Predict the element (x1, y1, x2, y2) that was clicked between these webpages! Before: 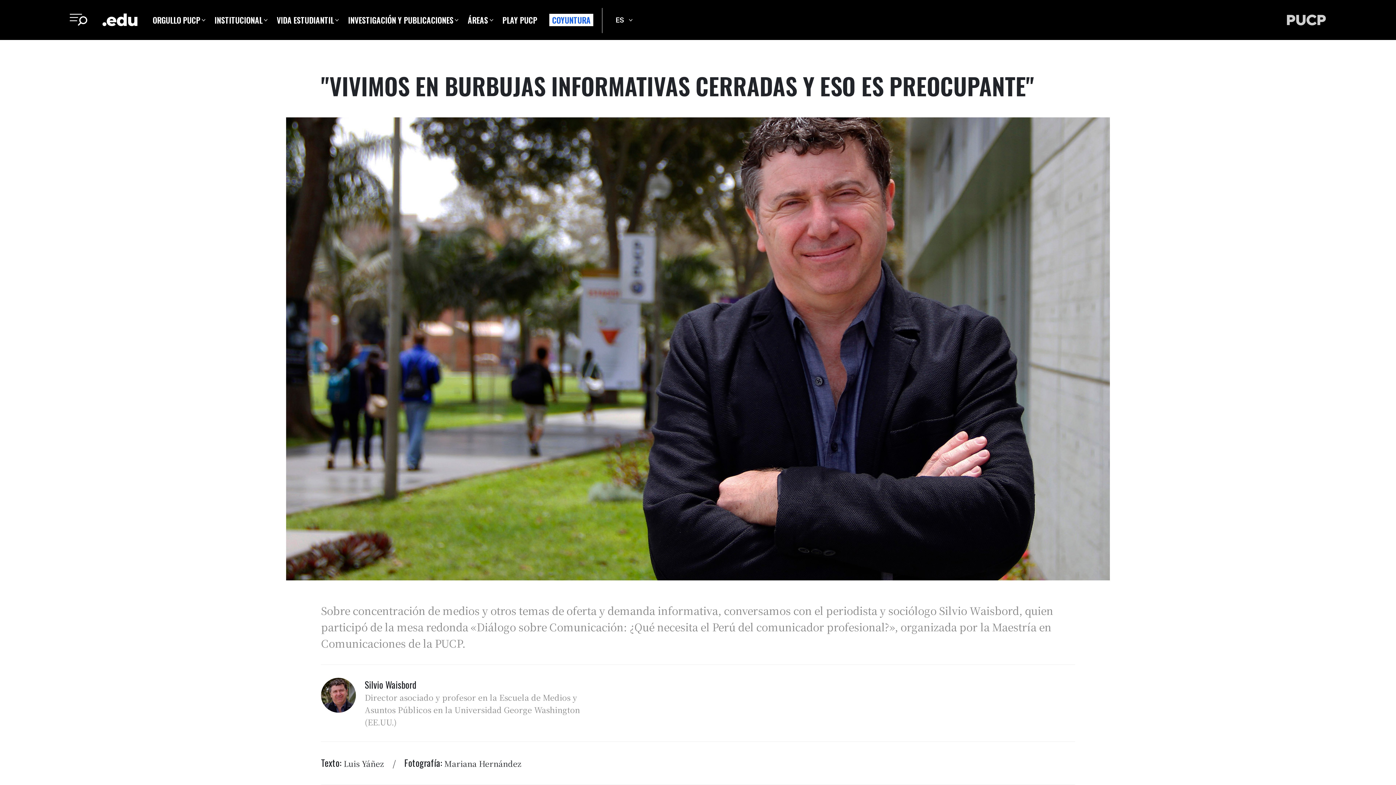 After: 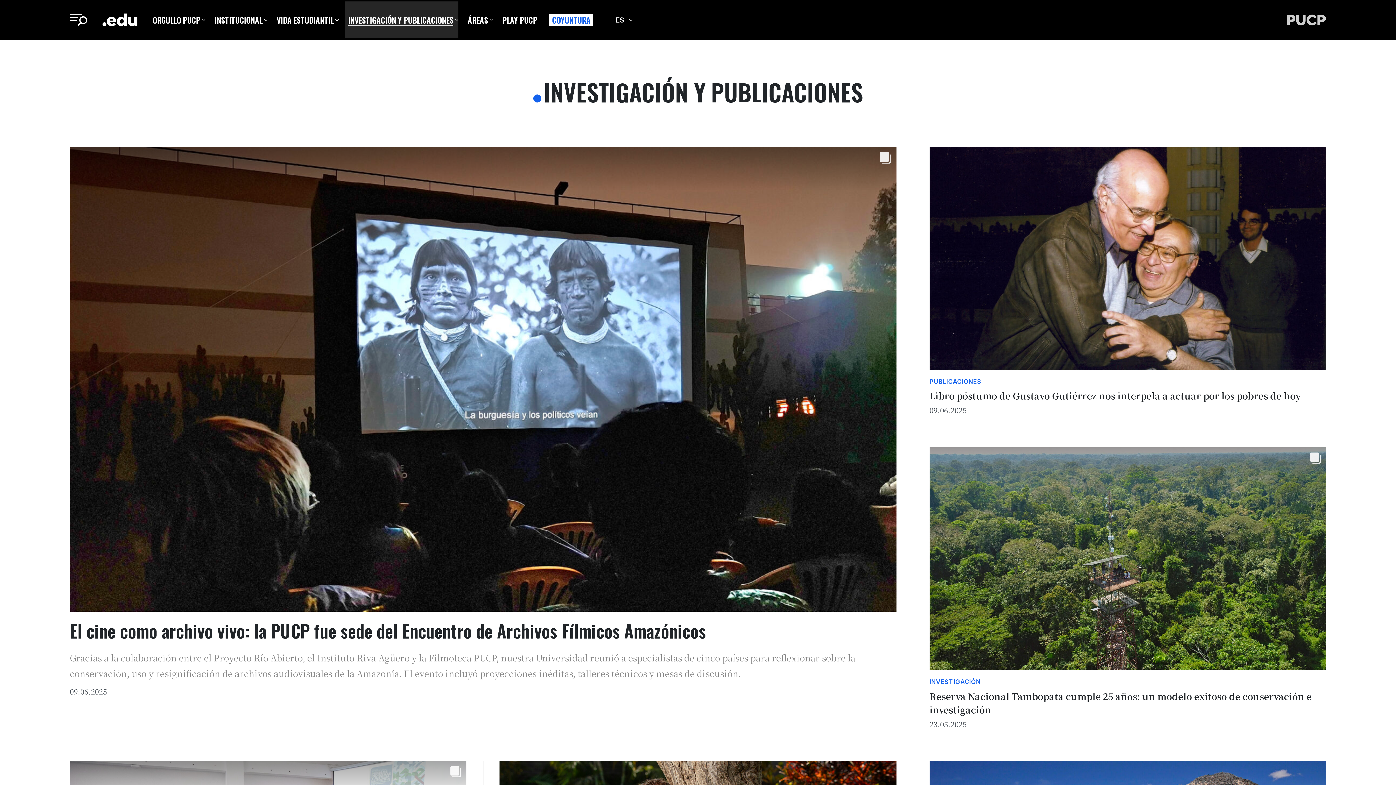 Action: bbox: (345, 1, 458, 38) label: INVESTIGACIÓN Y PUBLICACIONES